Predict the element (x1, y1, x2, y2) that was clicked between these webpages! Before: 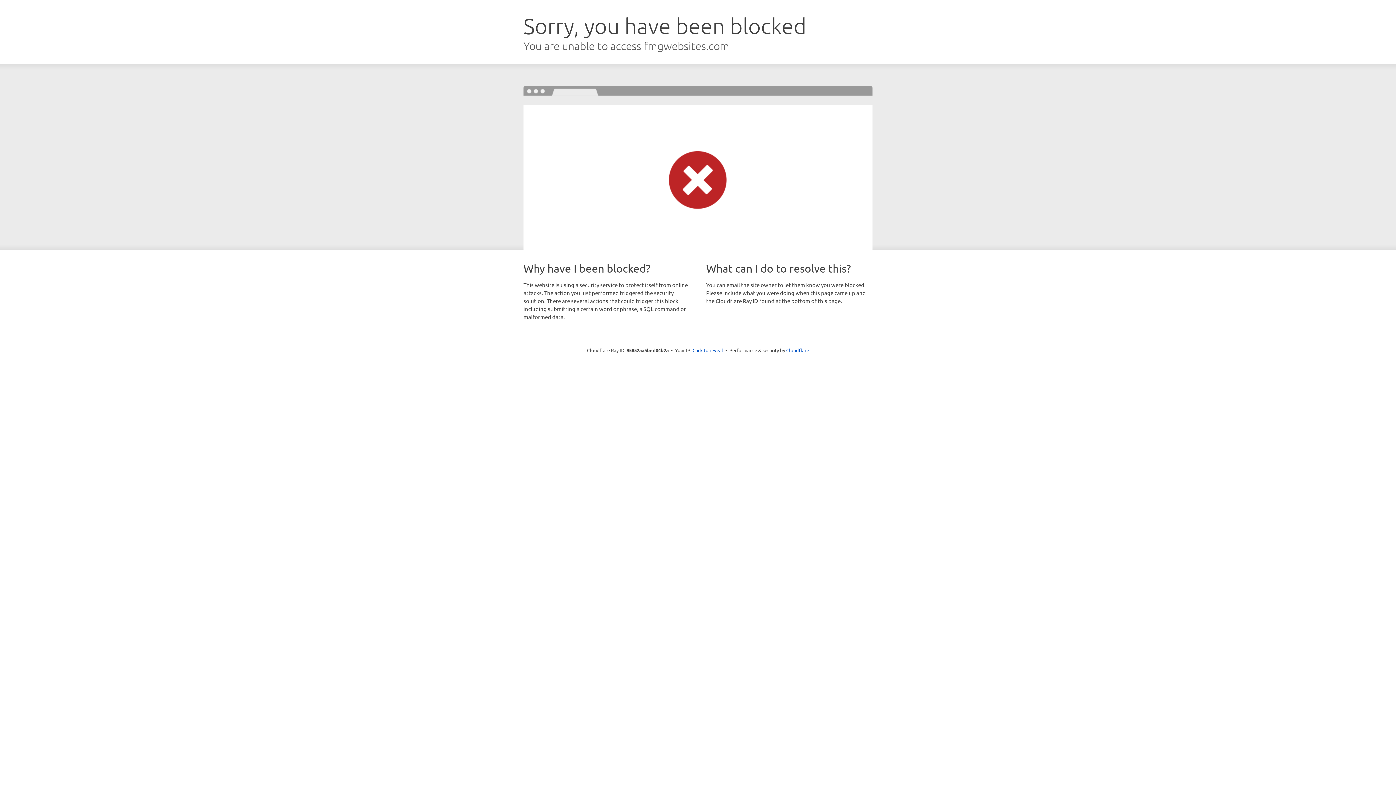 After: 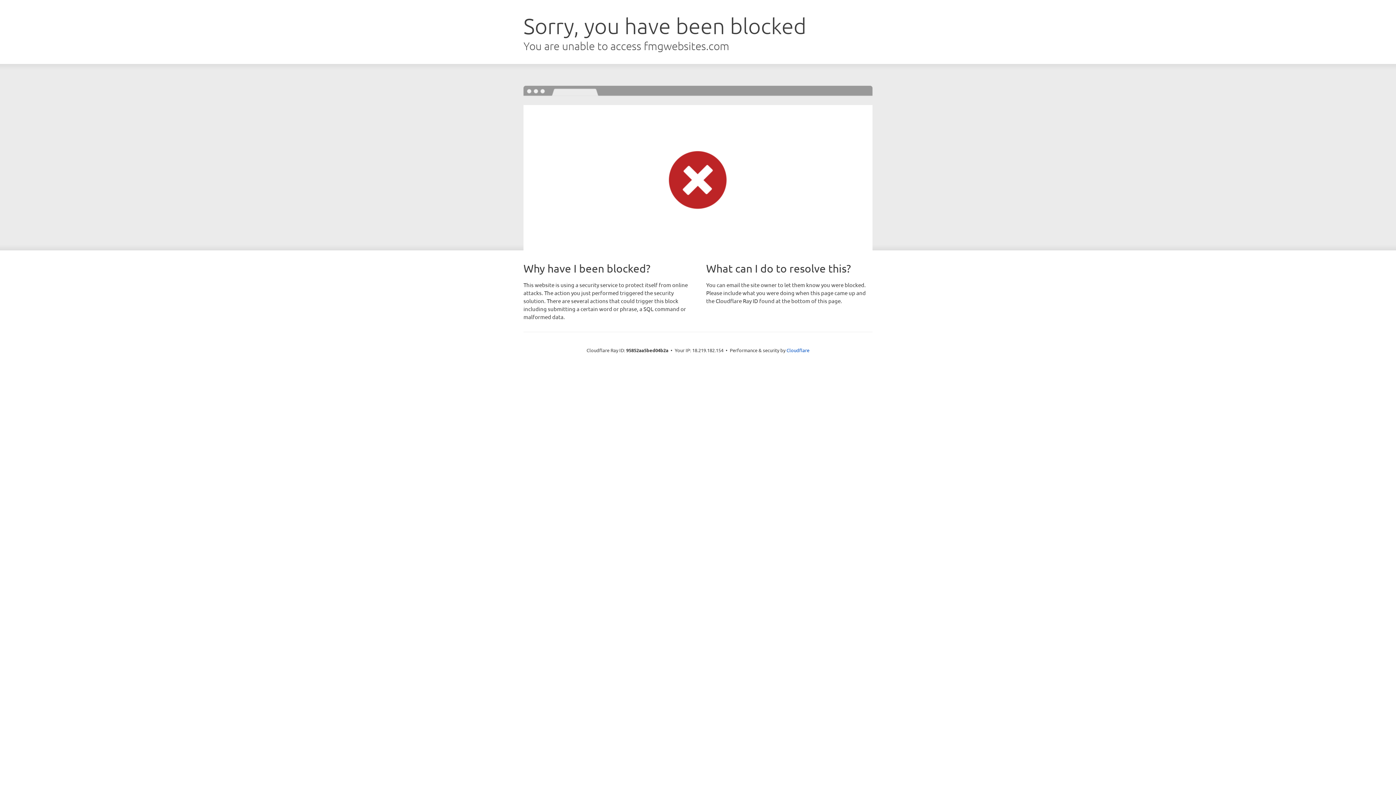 Action: bbox: (692, 346, 723, 353) label: Click to reveal